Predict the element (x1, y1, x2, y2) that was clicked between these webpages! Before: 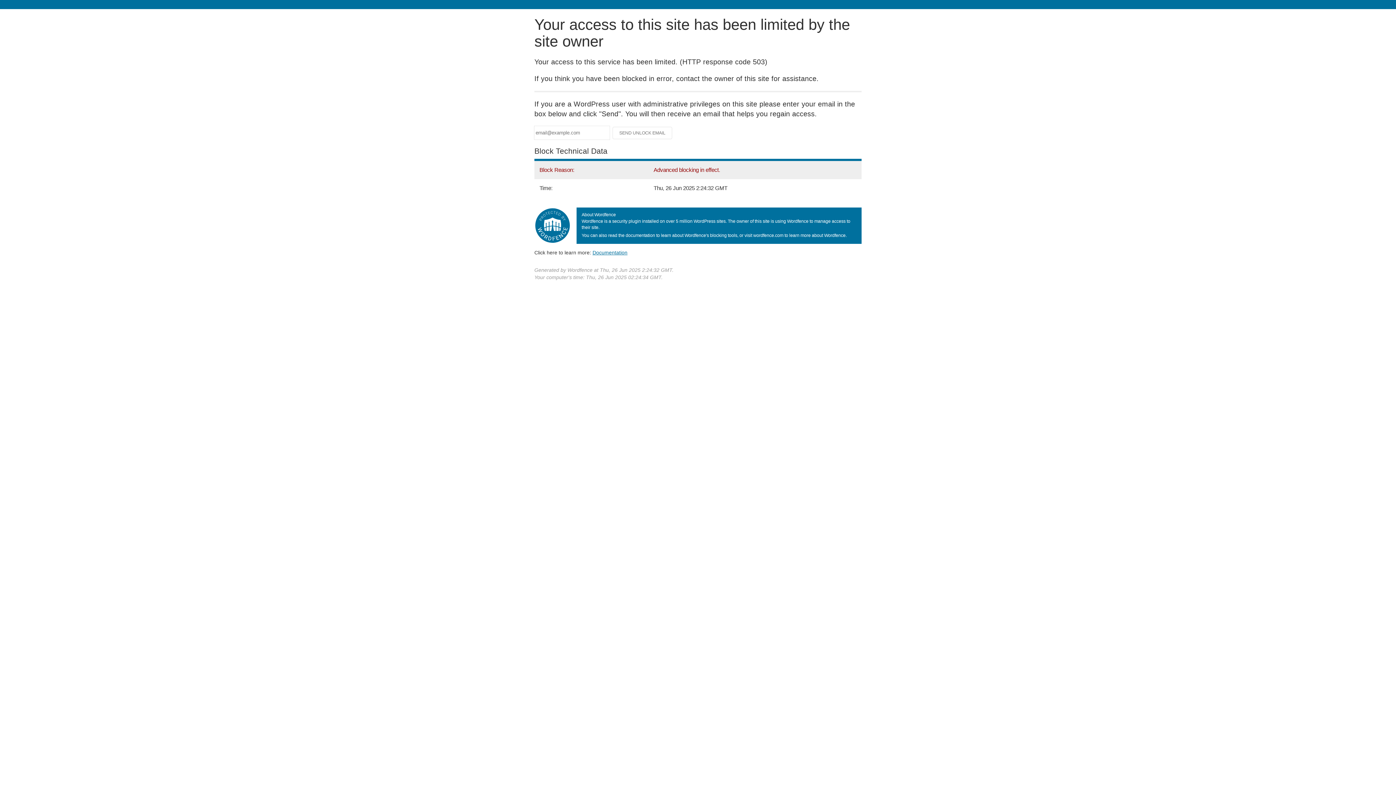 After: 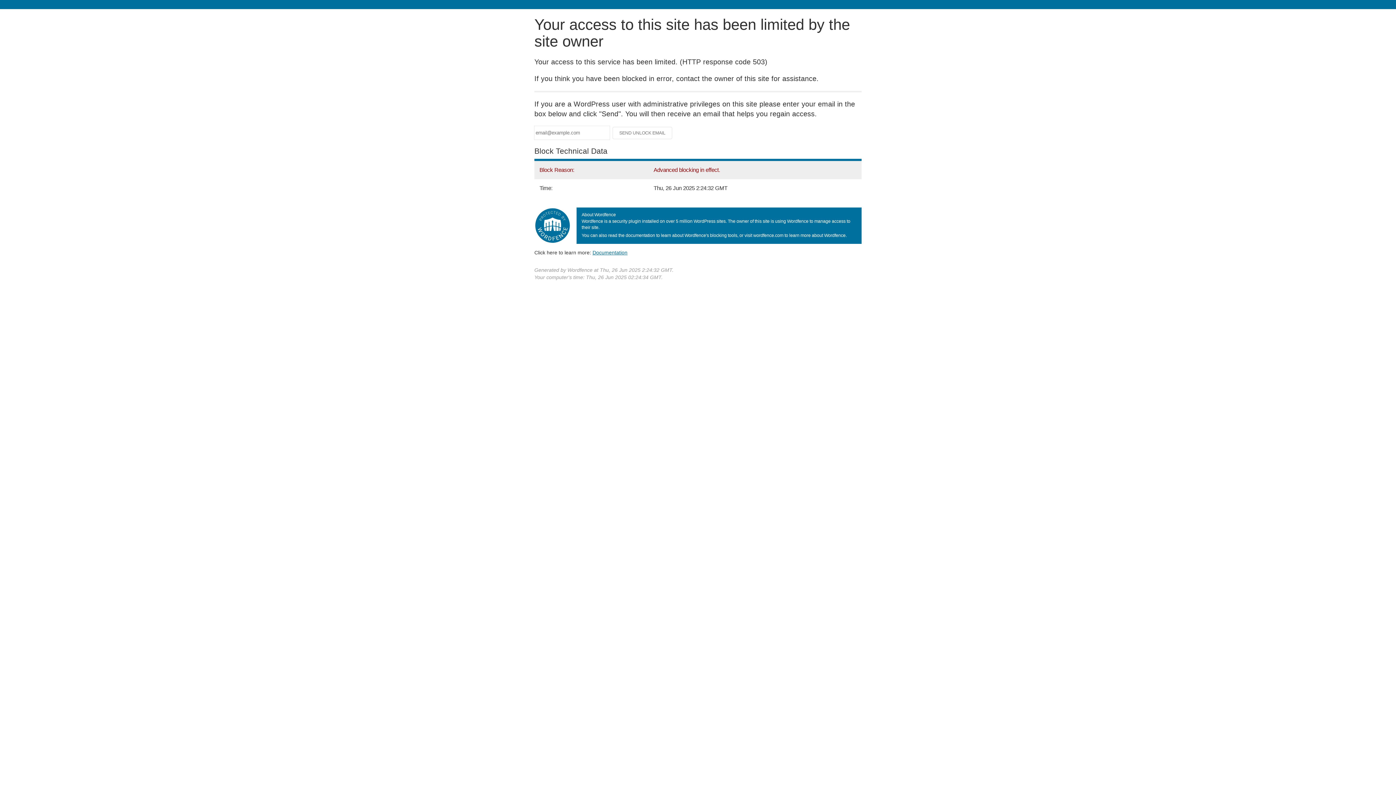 Action: label: Documentation
(opens in new tab) bbox: (592, 249, 627, 255)